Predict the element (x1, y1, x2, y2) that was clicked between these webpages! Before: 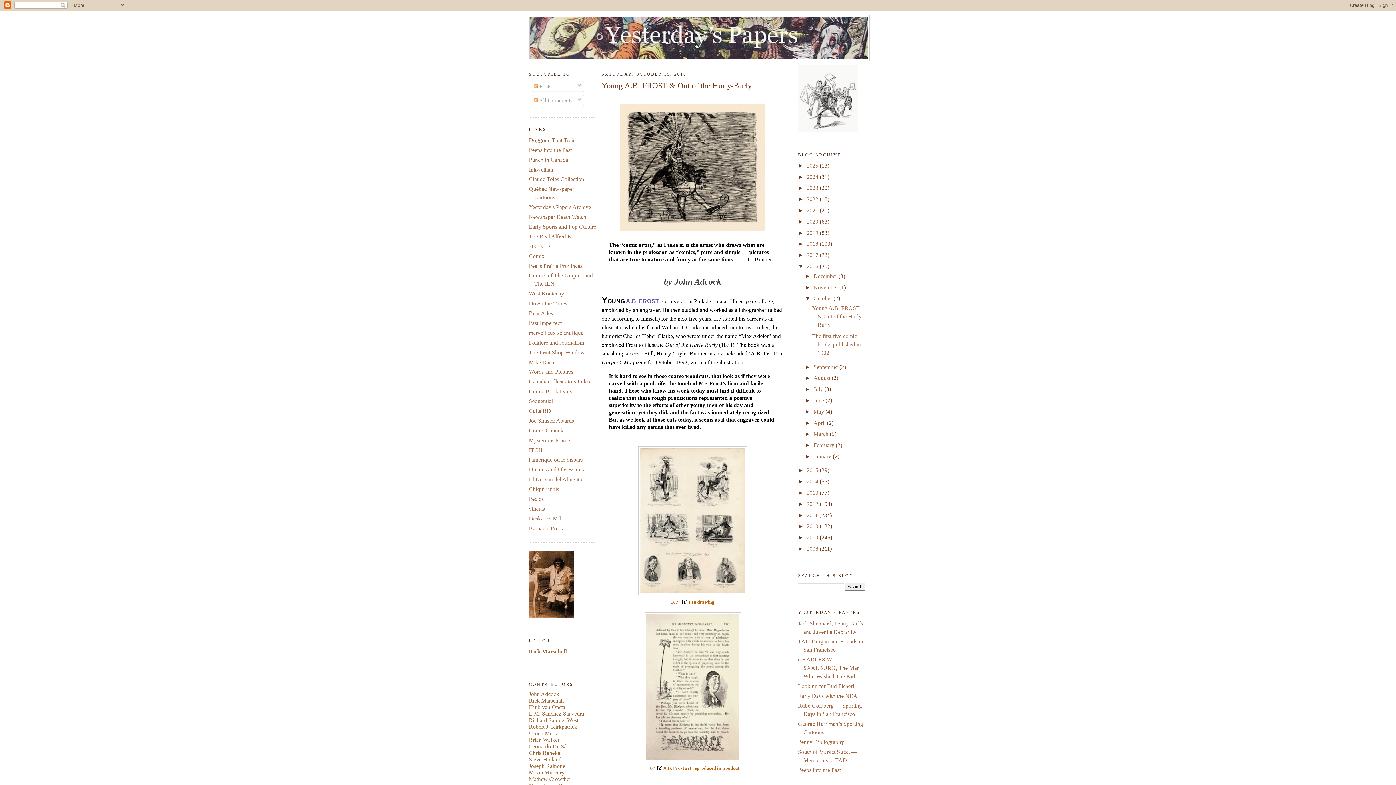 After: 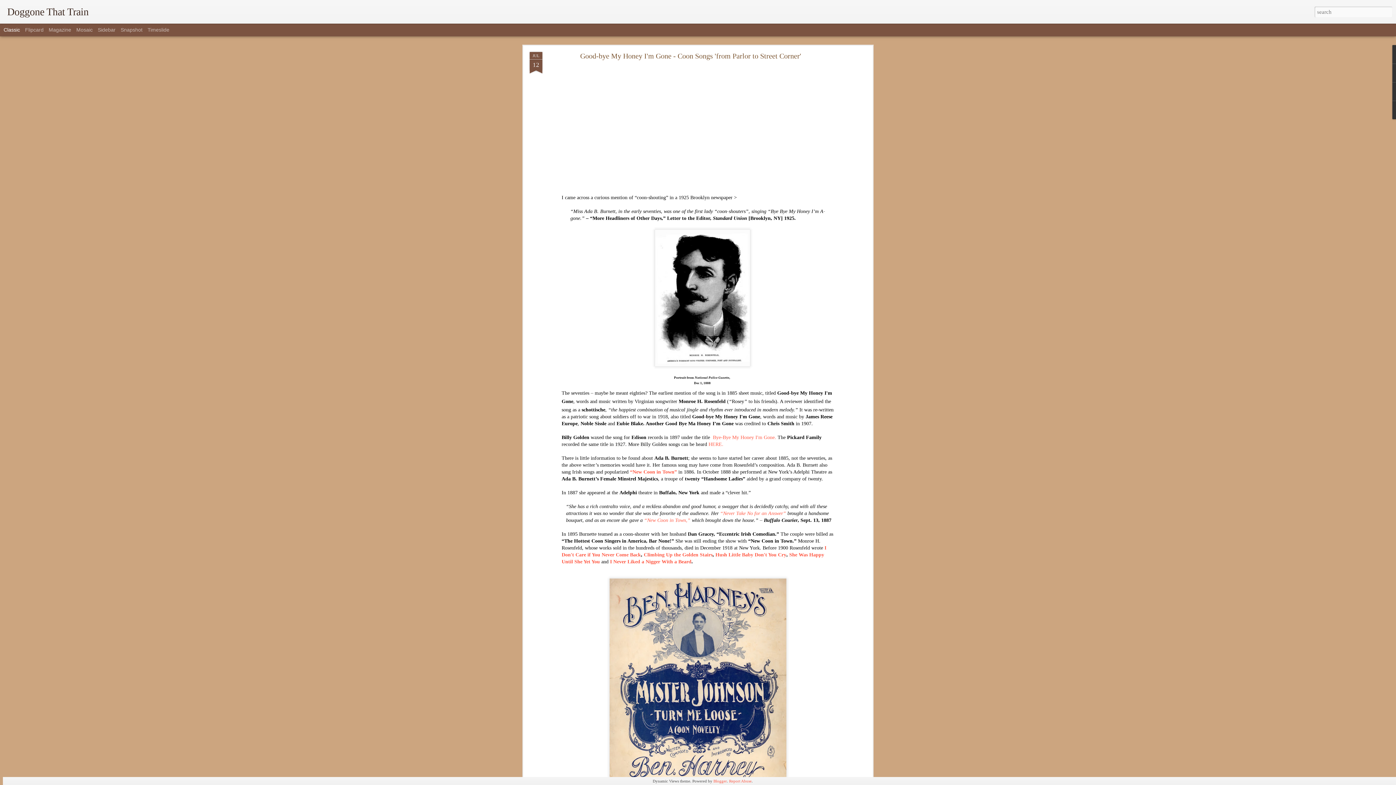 Action: label: Doggone That Train bbox: (529, 137, 576, 143)